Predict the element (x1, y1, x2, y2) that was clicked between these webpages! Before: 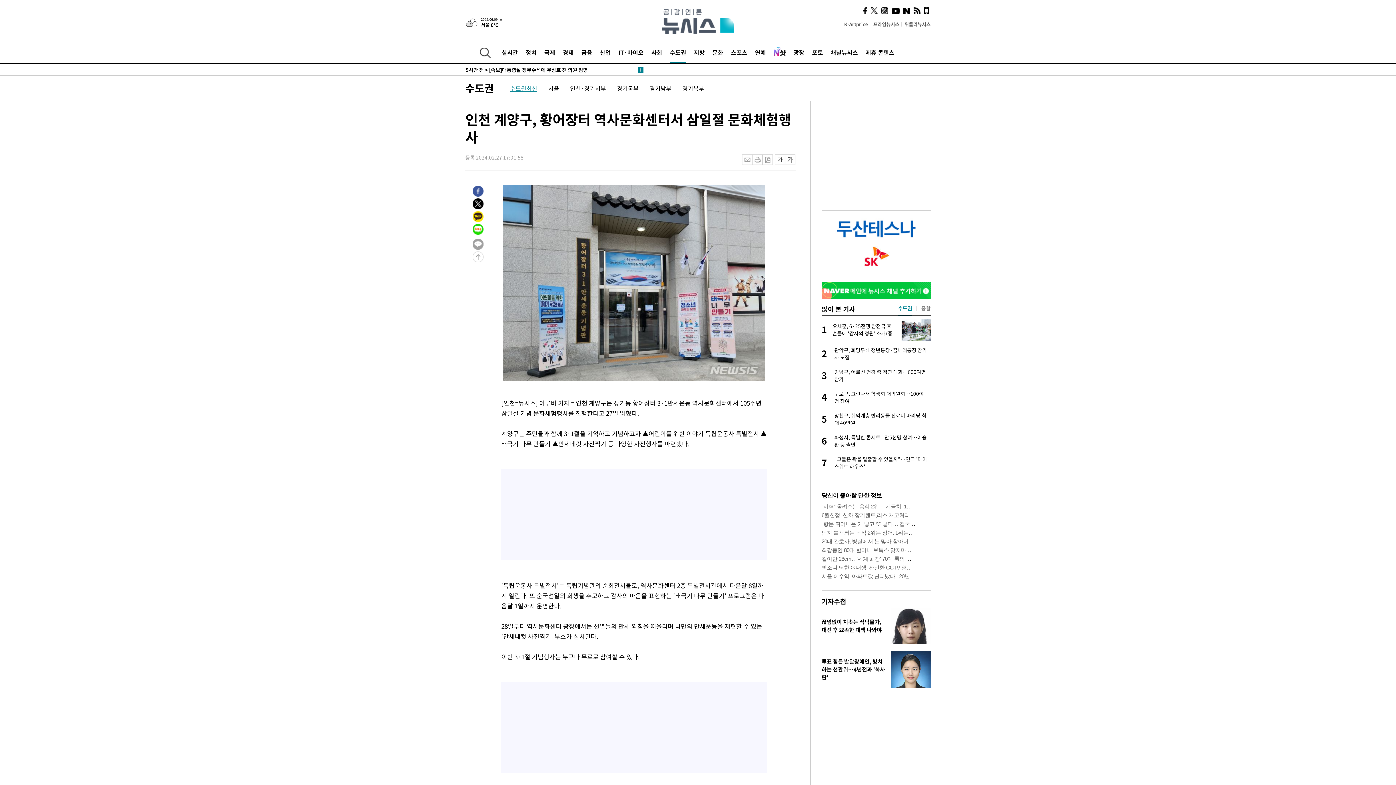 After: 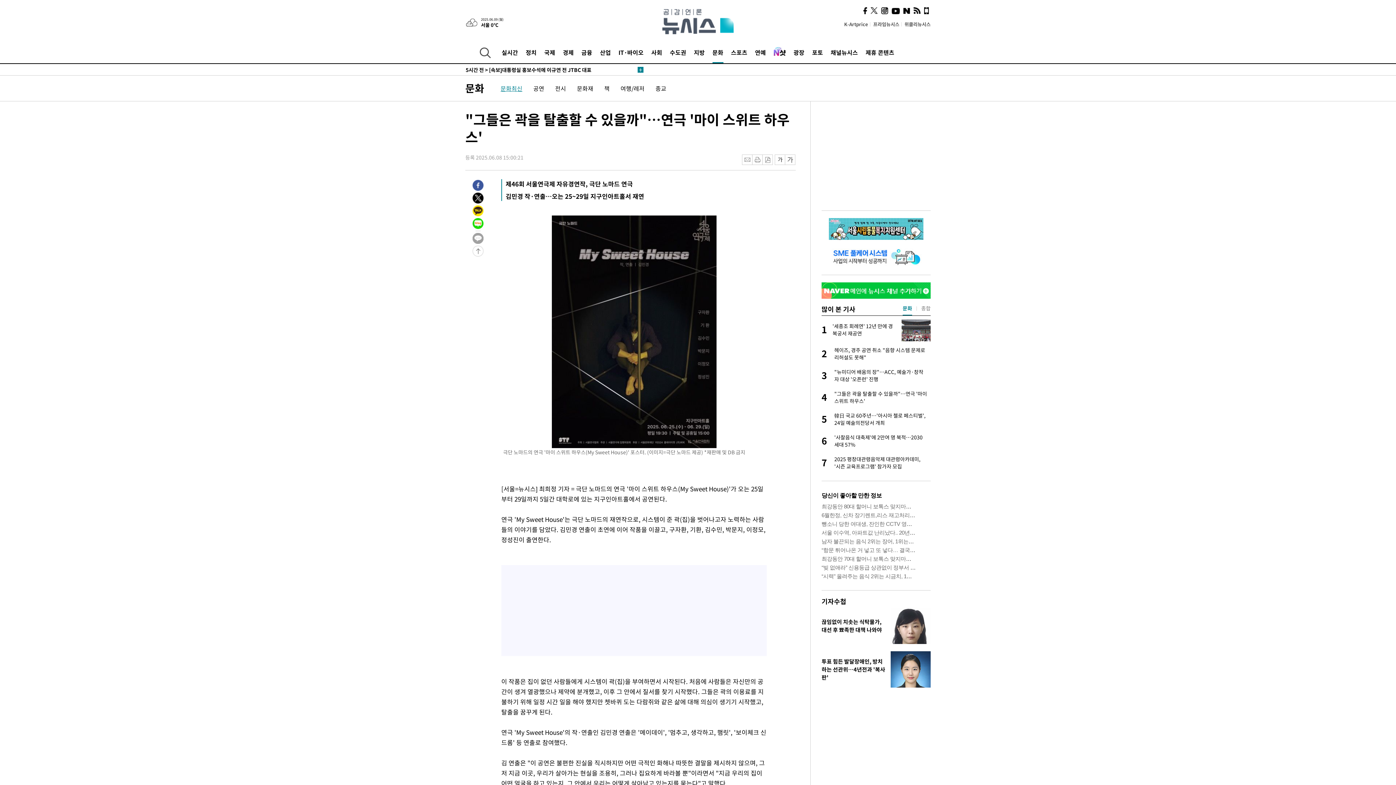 Action: label: 7
"그들은 곽을 탈출할 수 있을까"…연극 '마이 스위트 하우스' bbox: (821, 455, 930, 470)